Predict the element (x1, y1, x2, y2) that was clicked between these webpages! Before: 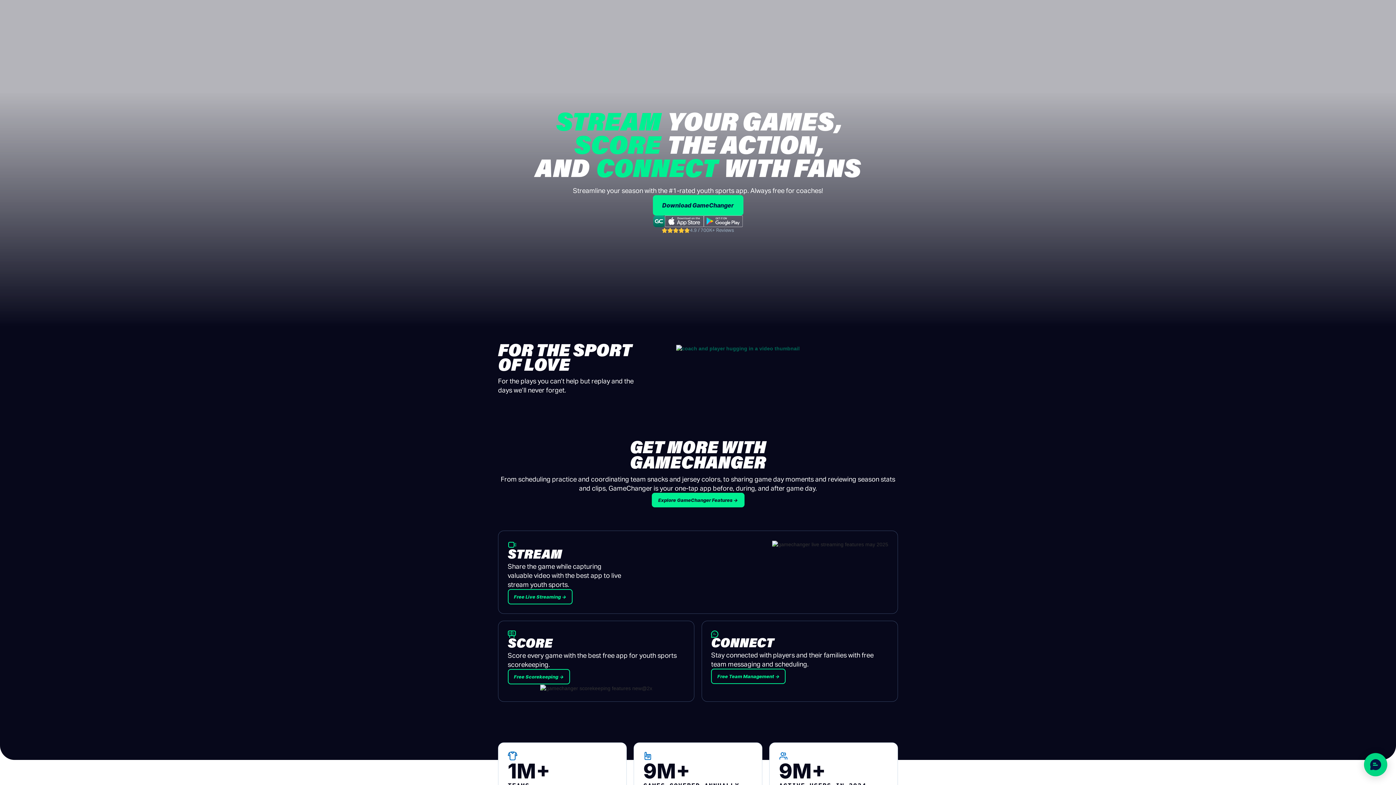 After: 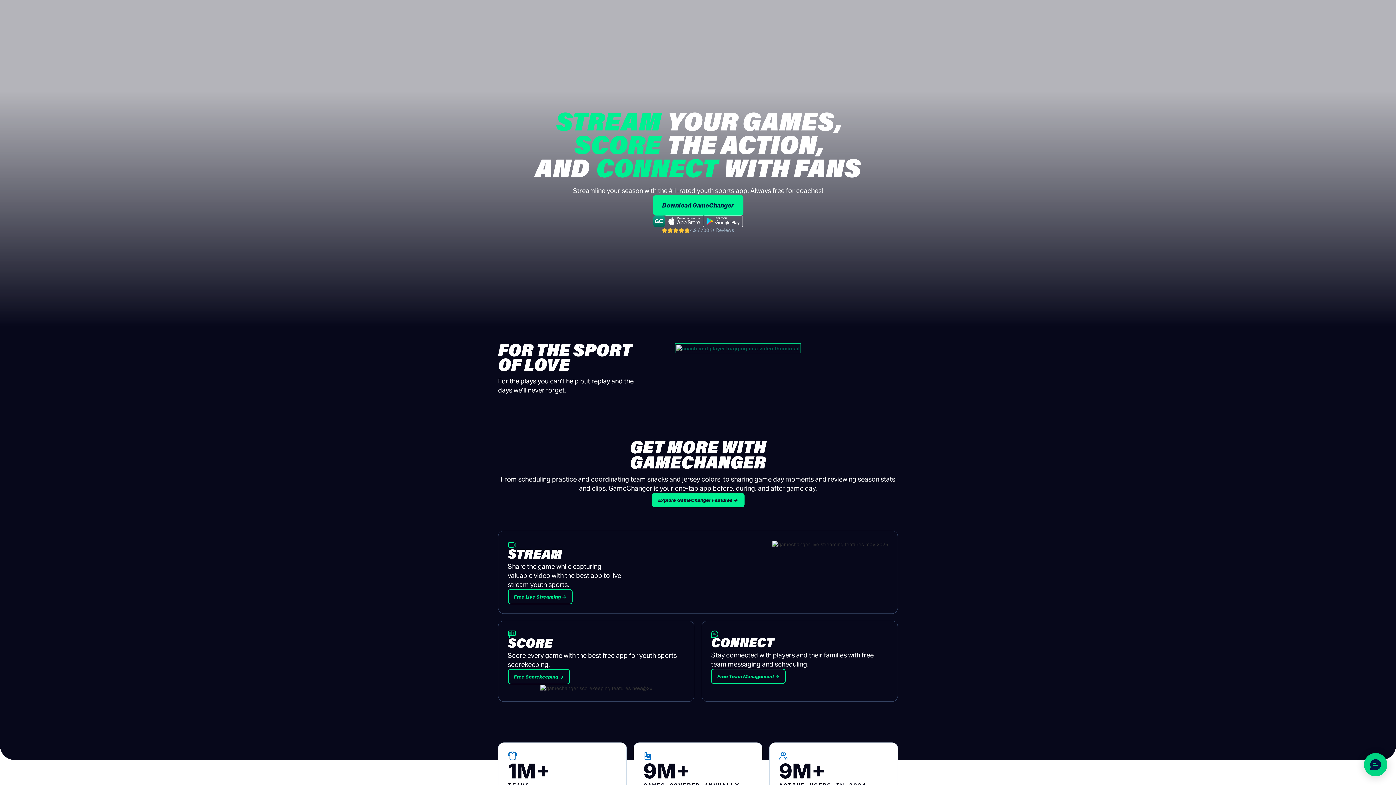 Action: bbox: (676, 344, 799, 352) label: open lightbox